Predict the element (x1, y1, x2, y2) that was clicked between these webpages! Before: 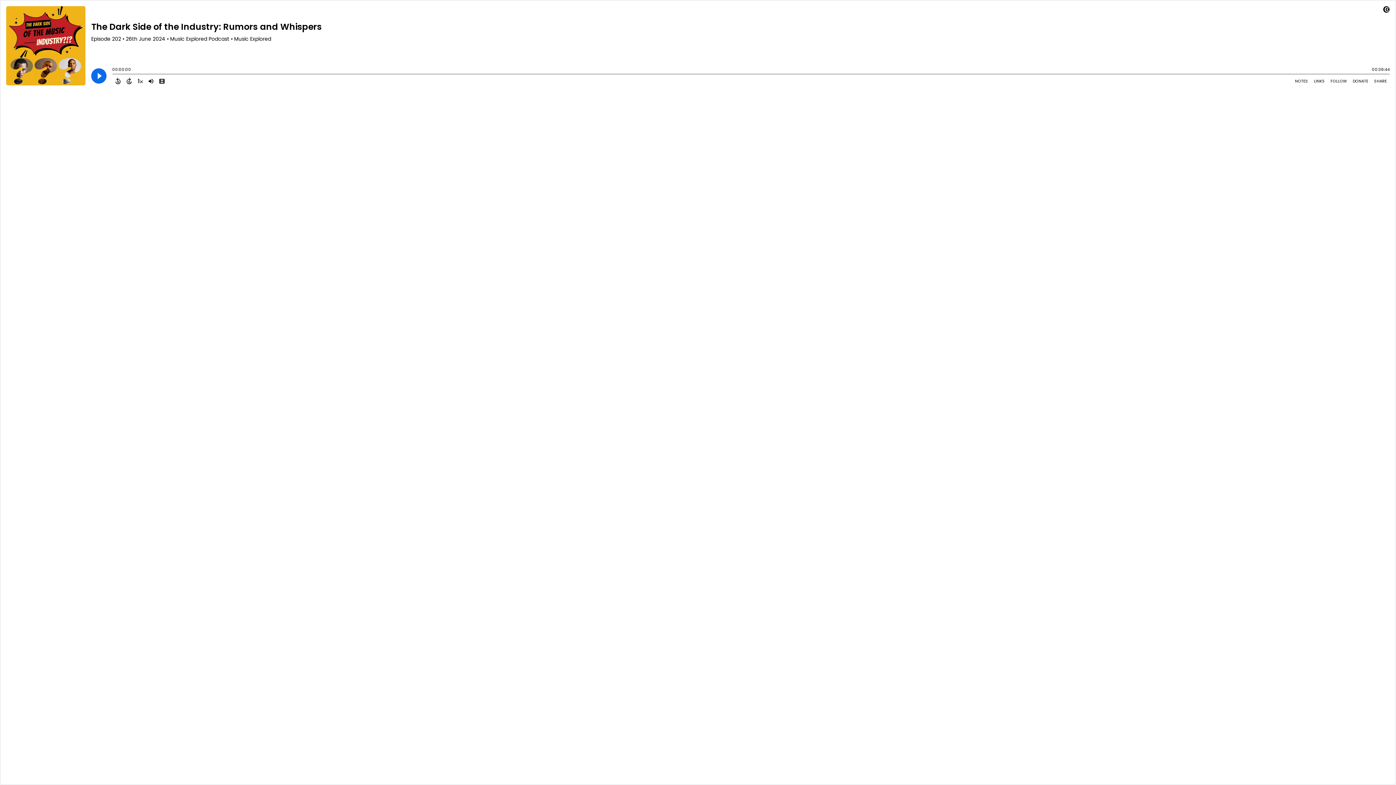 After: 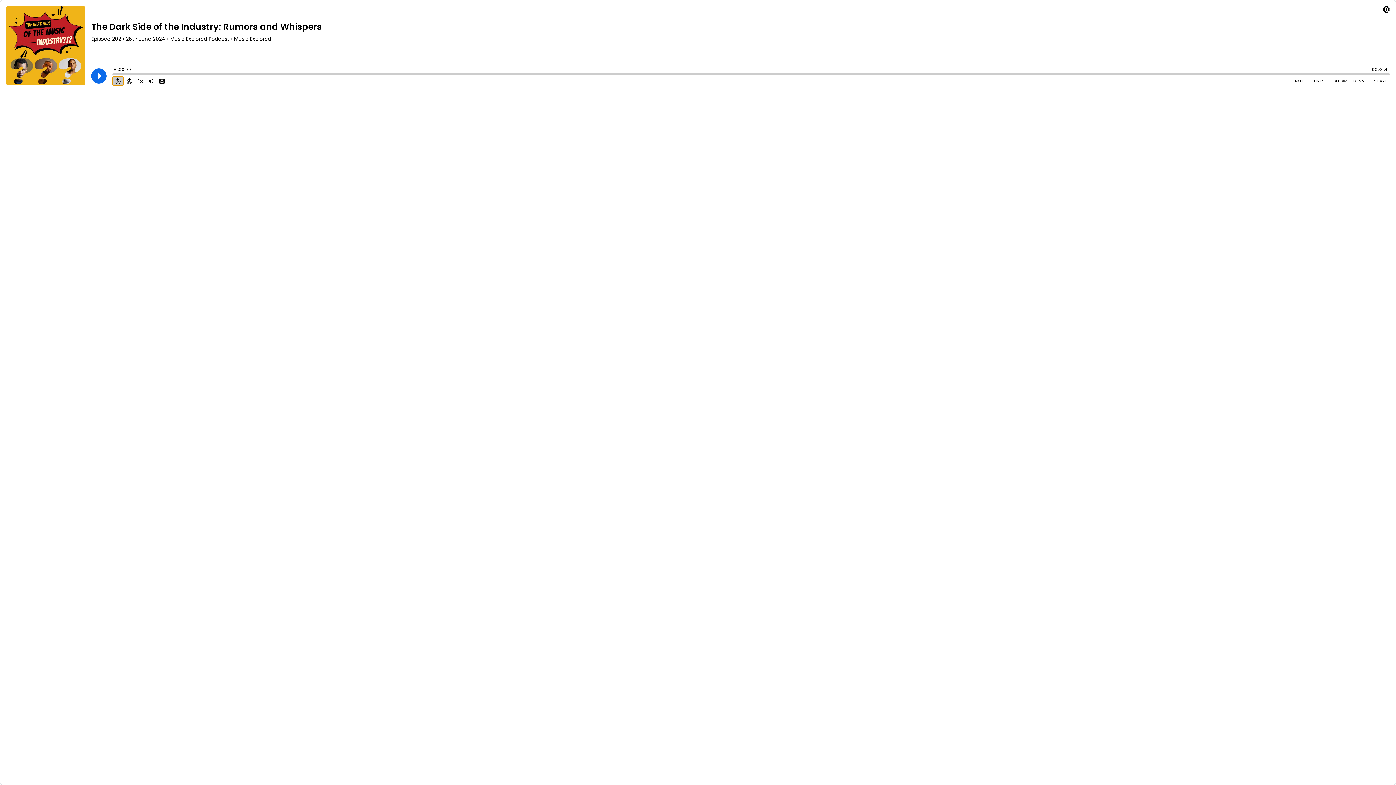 Action: label: Back 15 Seconds bbox: (112, 76, 123, 85)